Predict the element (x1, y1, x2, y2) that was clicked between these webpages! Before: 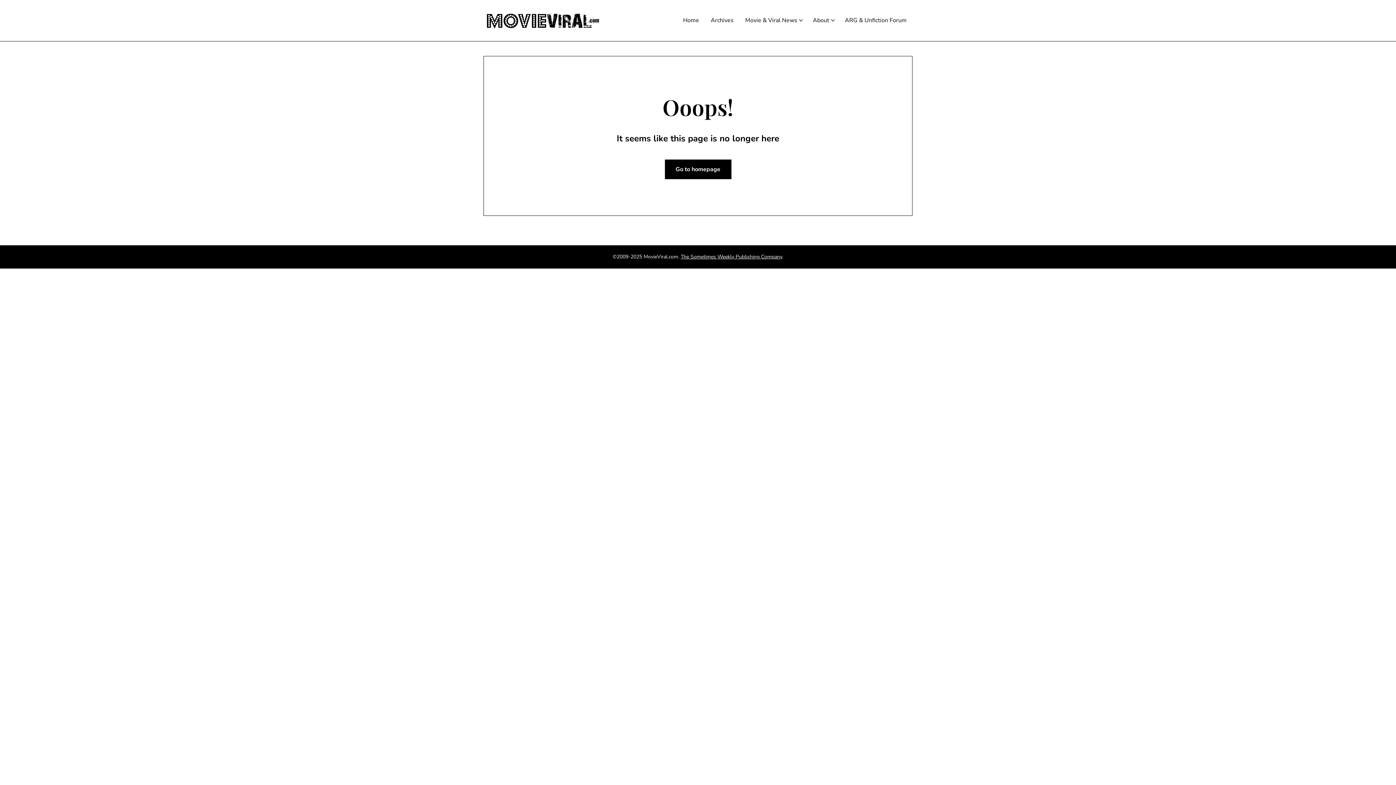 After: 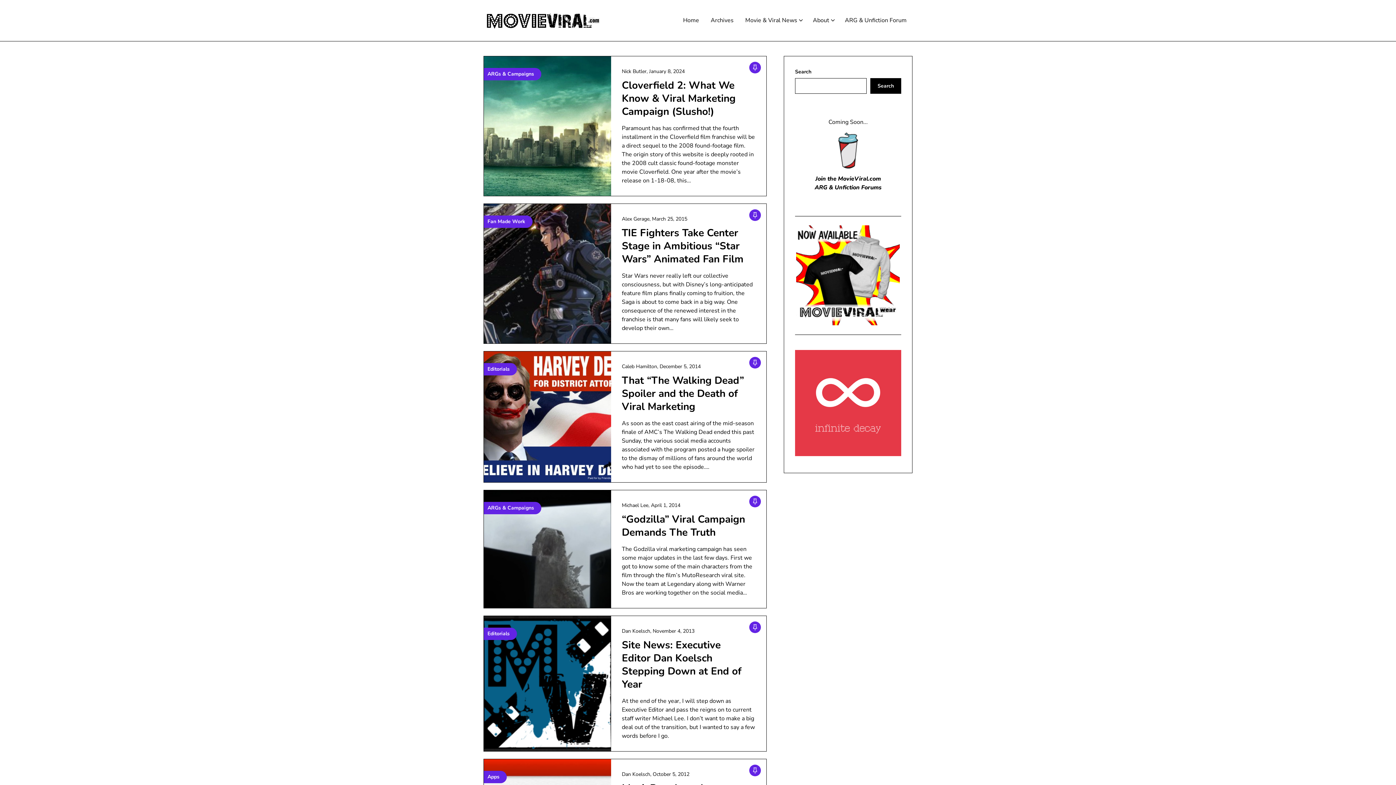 Action: label: Go to homepage bbox: (664, 159, 731, 179)